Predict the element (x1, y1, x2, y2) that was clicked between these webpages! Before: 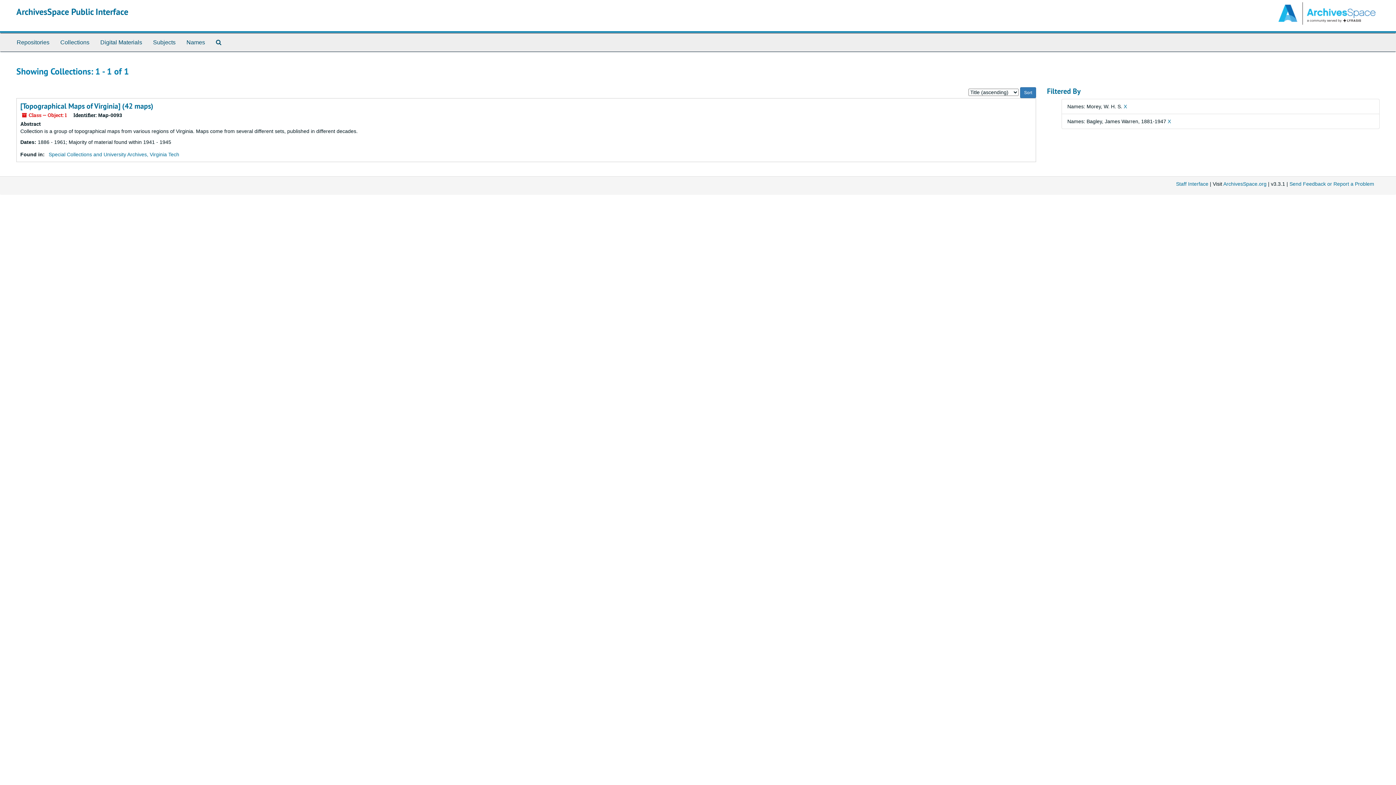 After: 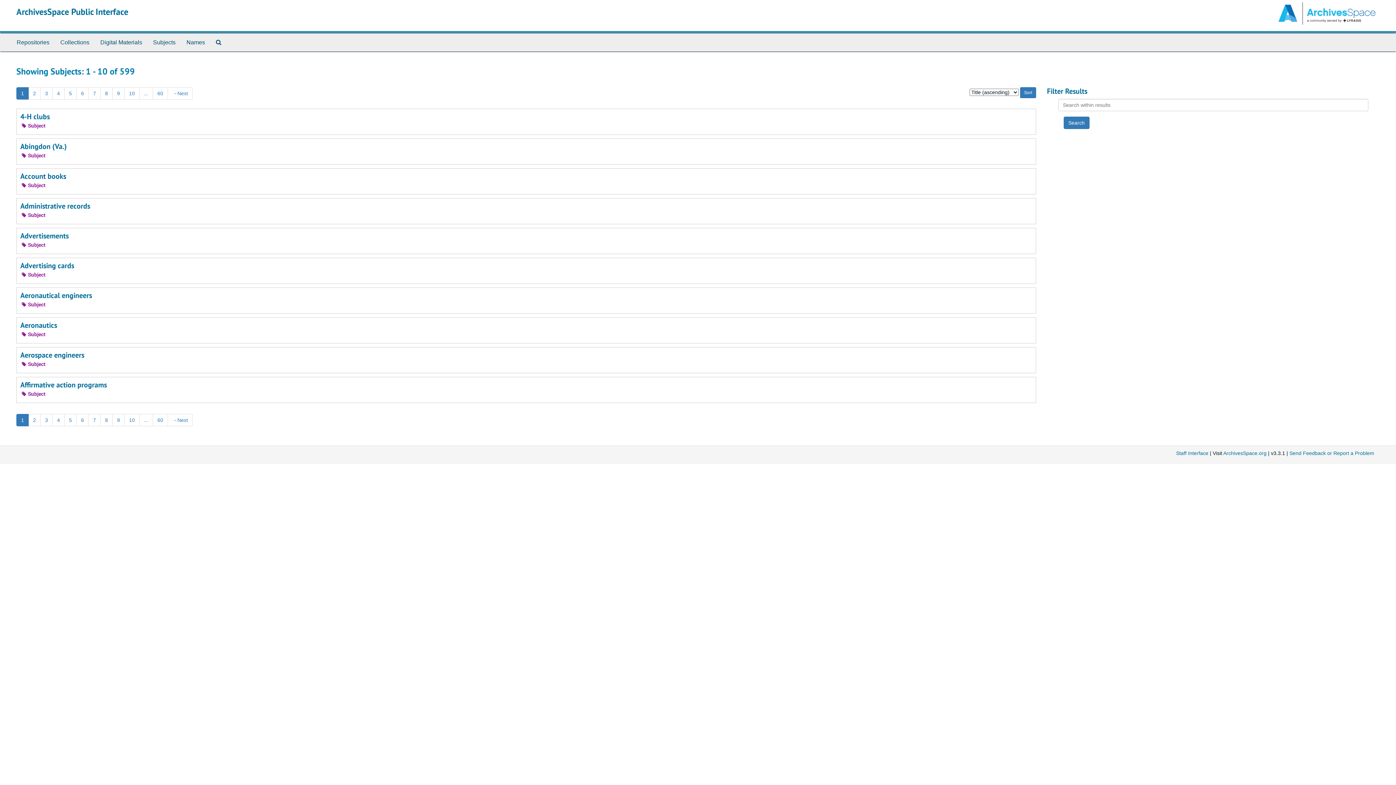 Action: bbox: (147, 33, 181, 51) label: Subjects